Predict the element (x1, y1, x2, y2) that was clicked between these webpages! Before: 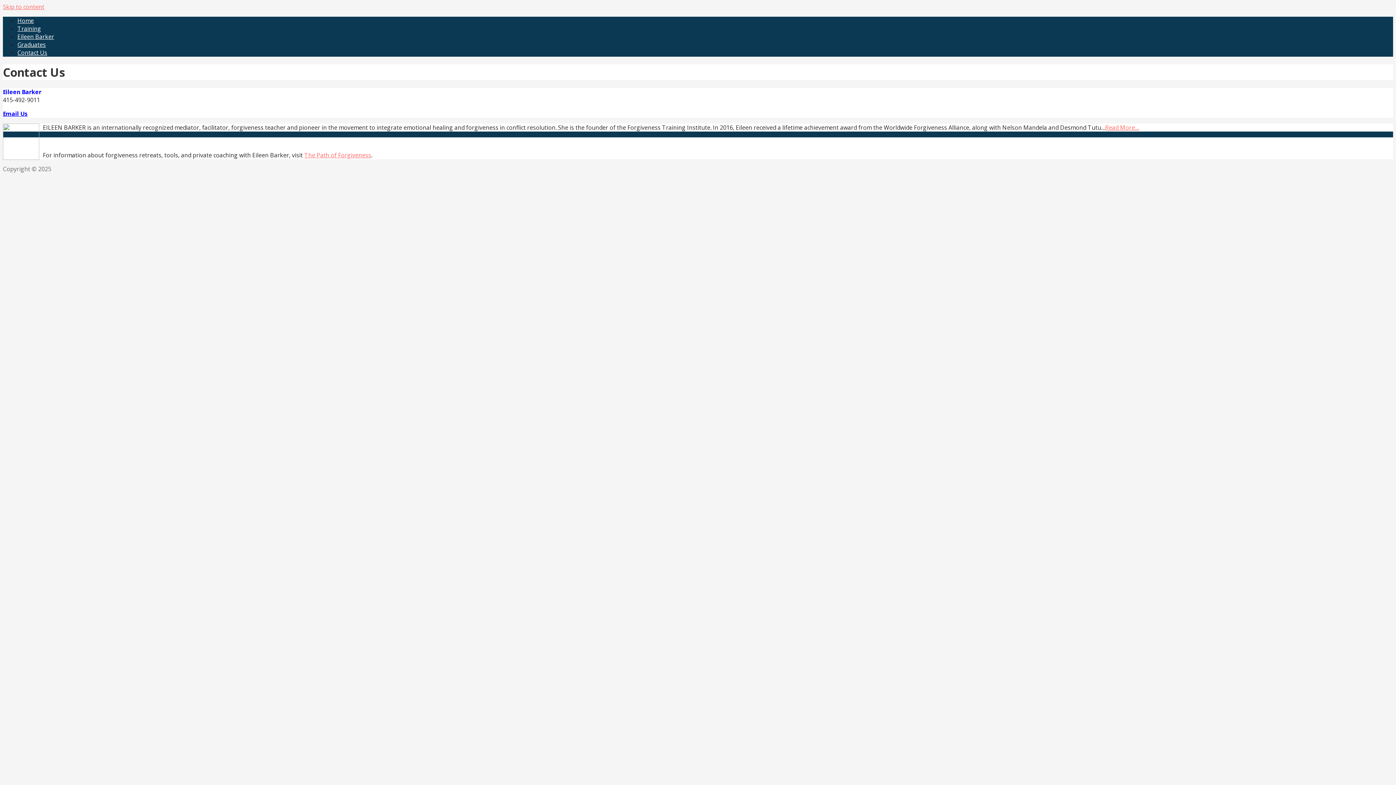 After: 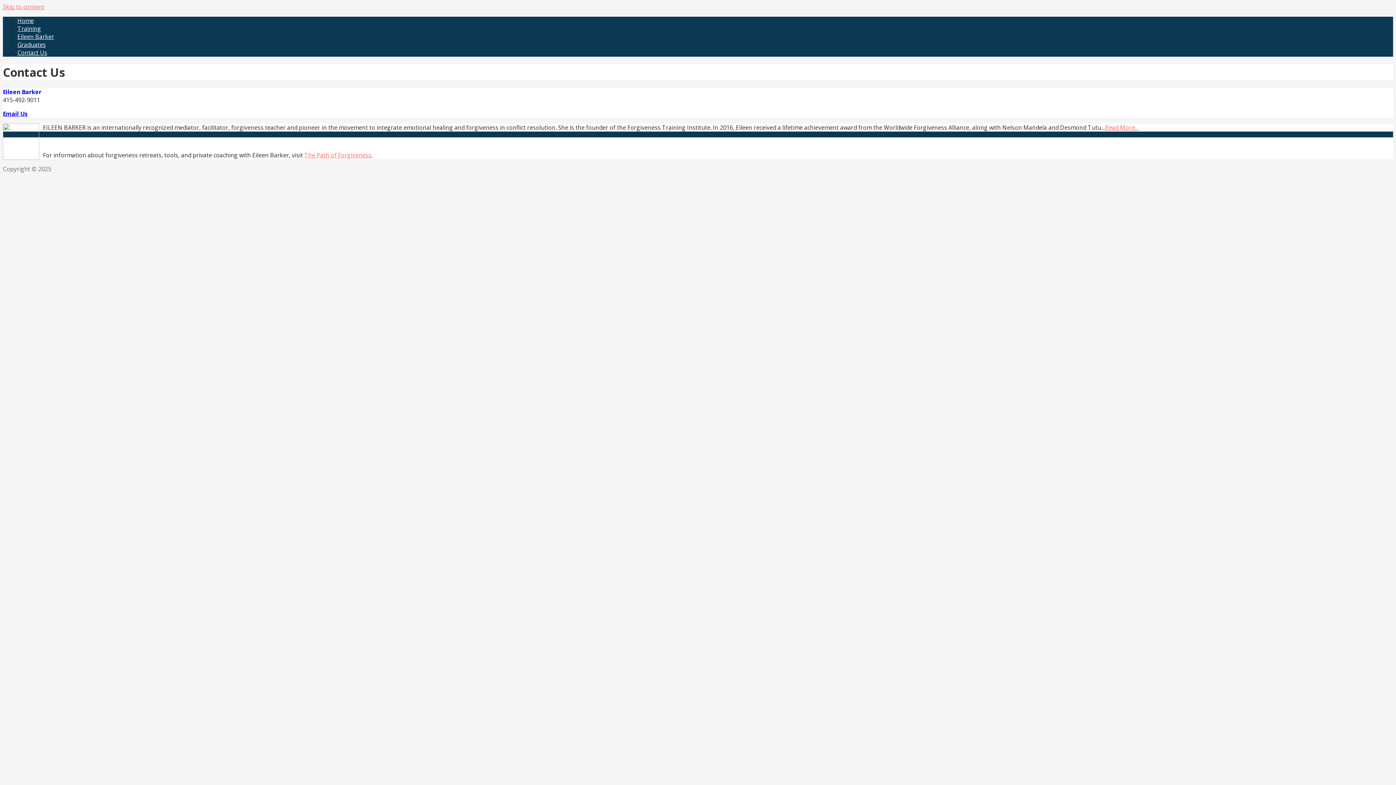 Action: bbox: (17, 48, 47, 56) label: Contact Us